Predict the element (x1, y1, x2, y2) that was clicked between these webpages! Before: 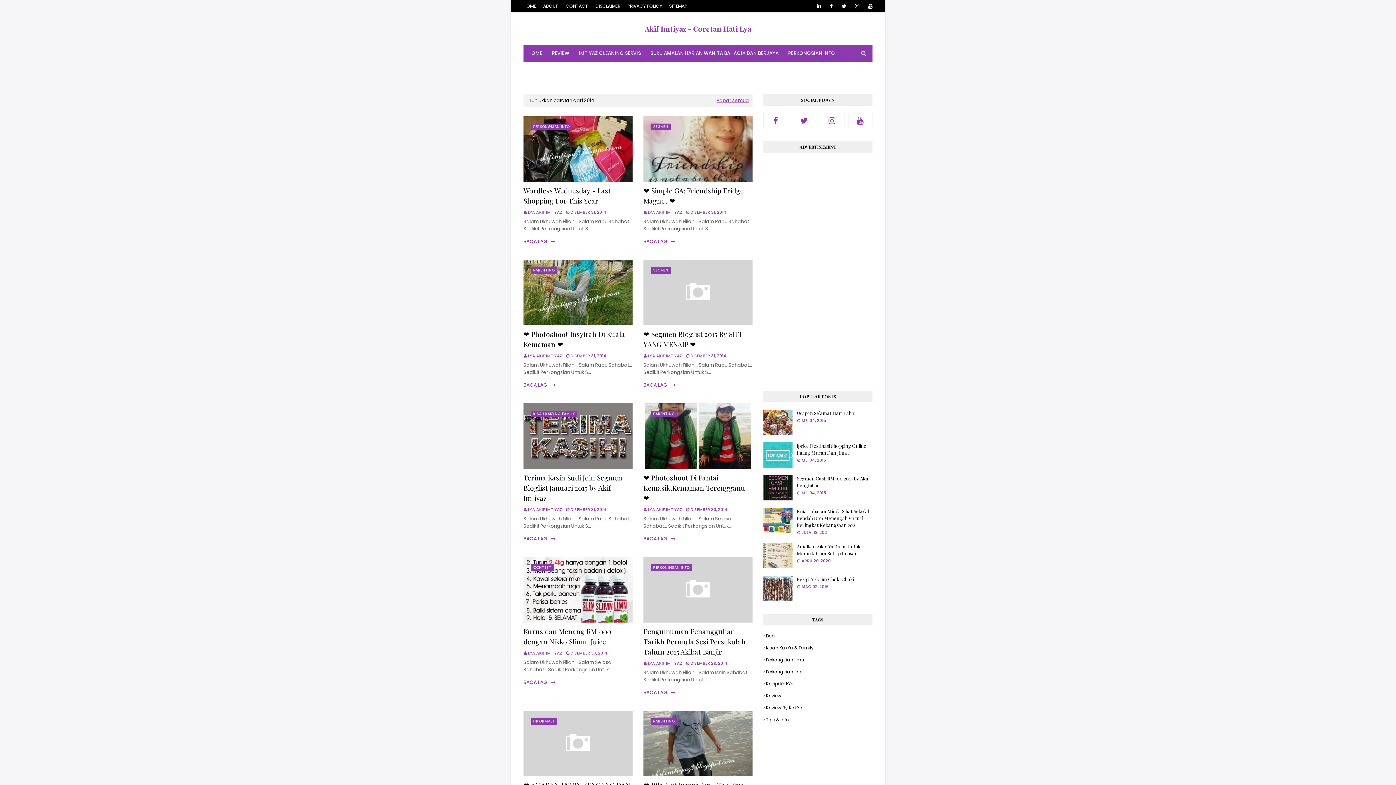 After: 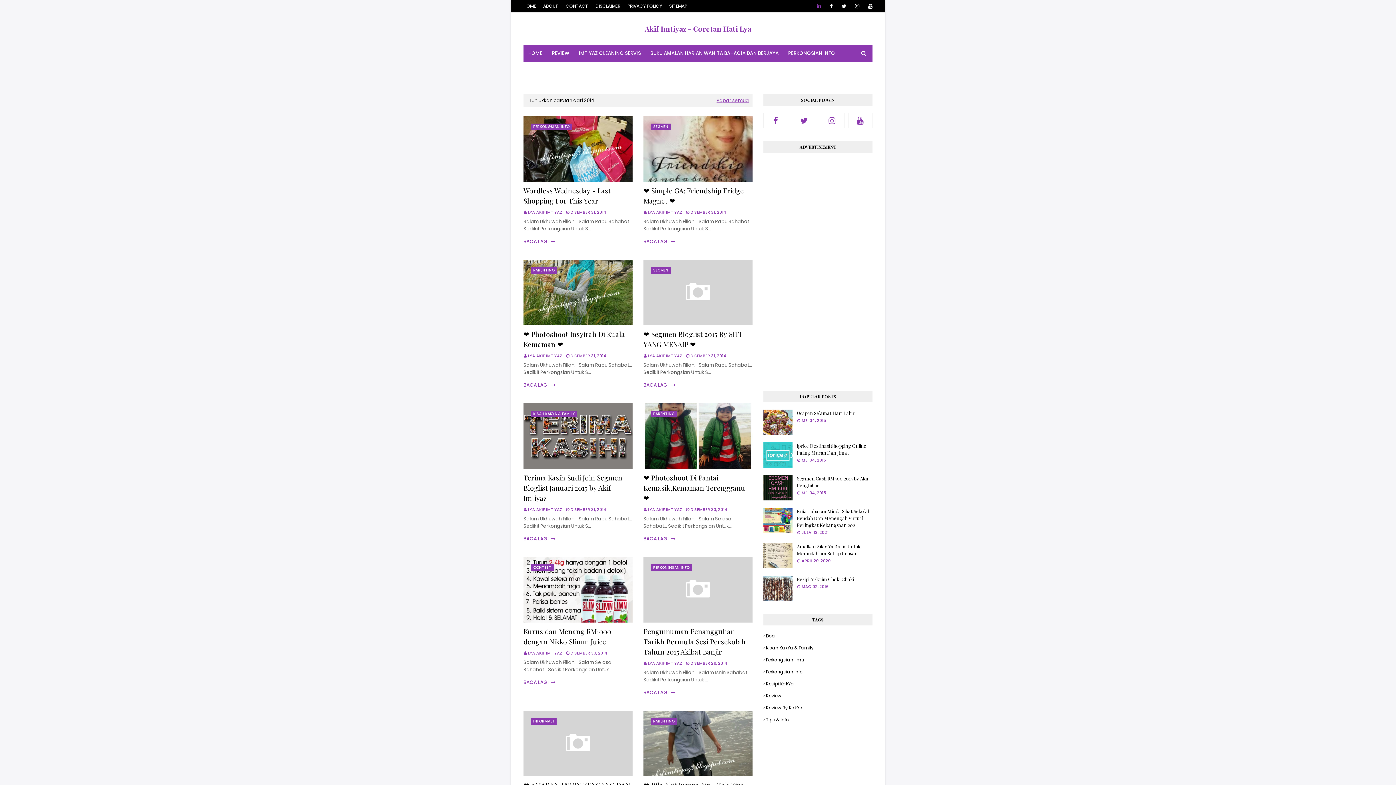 Action: bbox: (814, 0, 824, 12)